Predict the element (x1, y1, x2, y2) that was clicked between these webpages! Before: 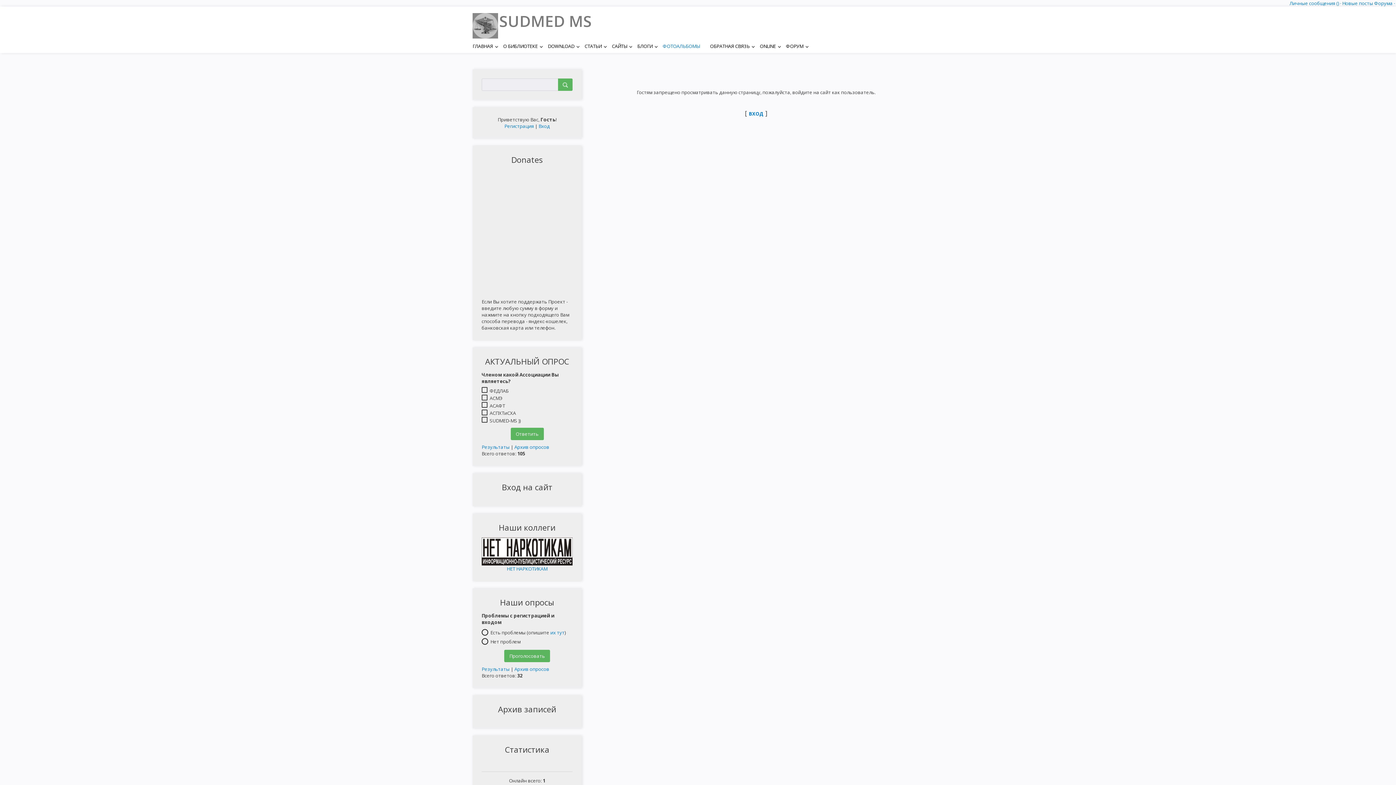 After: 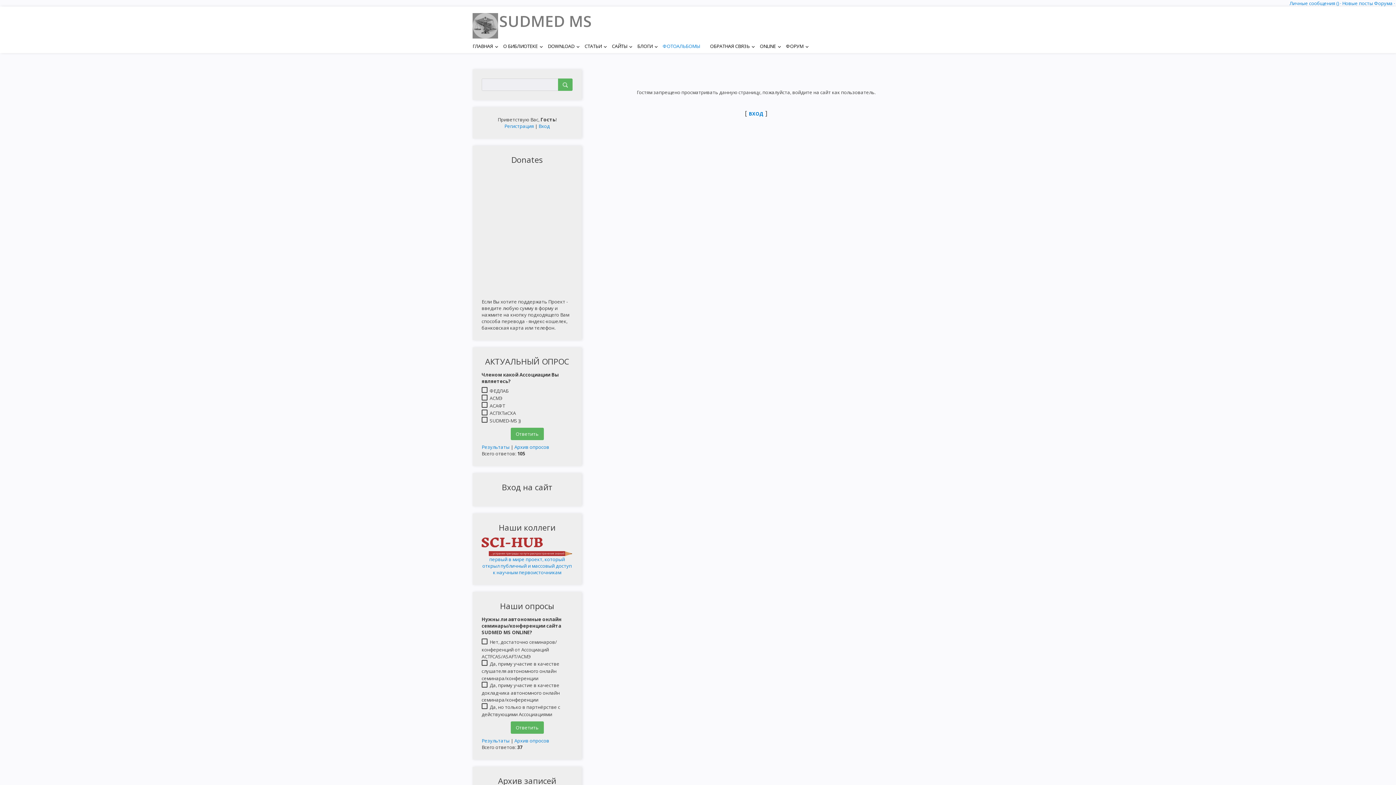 Action: label: Личные сообщения () ·  bbox: (1289, 0, 1342, 6)